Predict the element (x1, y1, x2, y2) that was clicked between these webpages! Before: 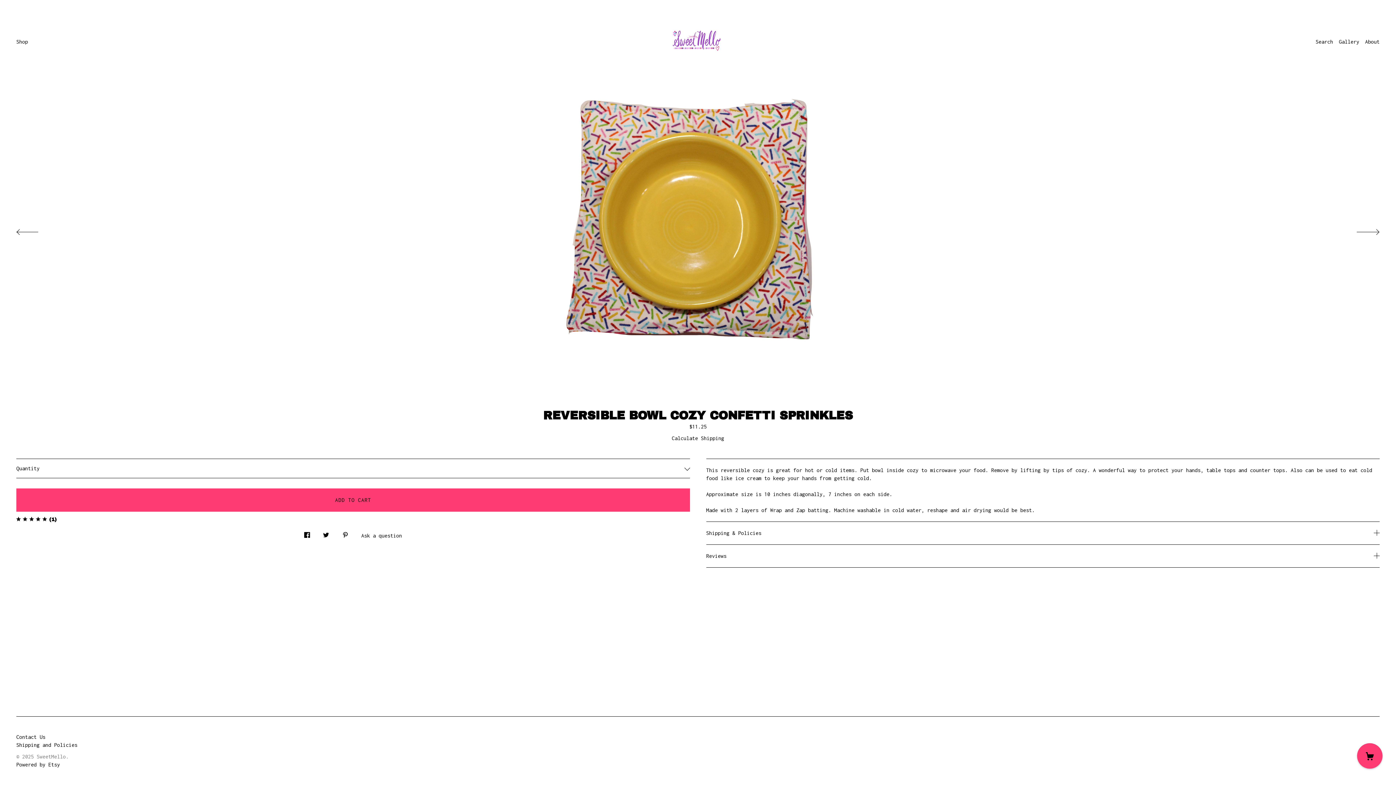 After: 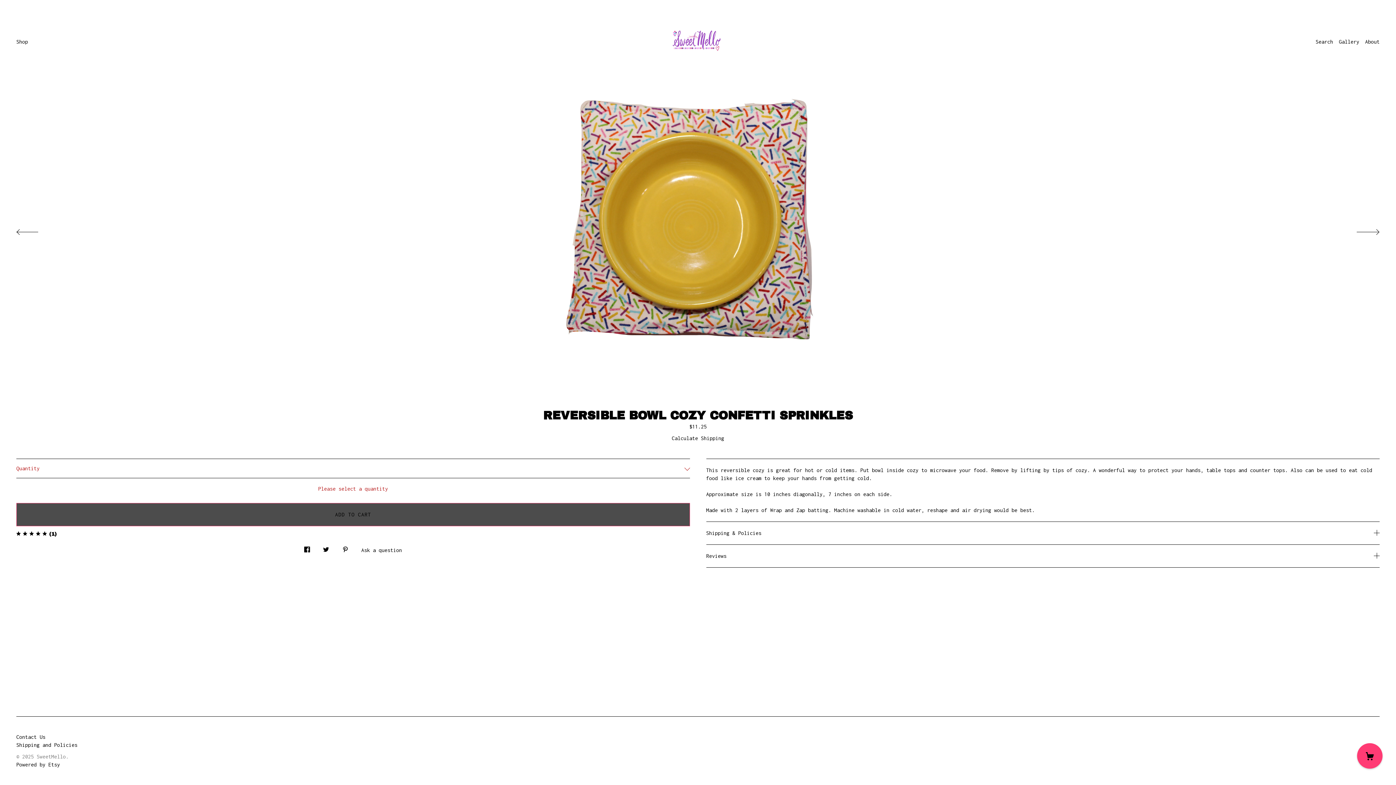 Action: bbox: (16, 488, 690, 512) label: ADD TO CART